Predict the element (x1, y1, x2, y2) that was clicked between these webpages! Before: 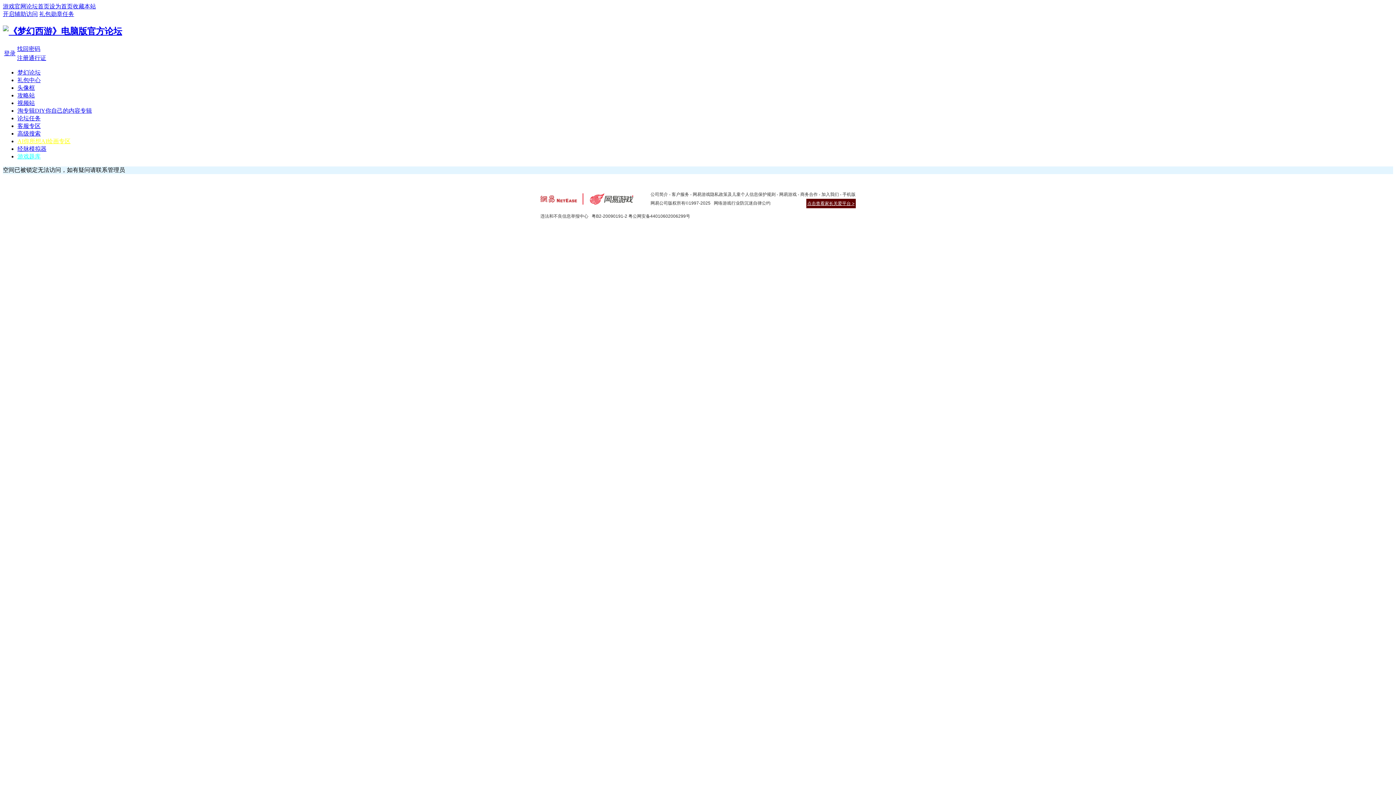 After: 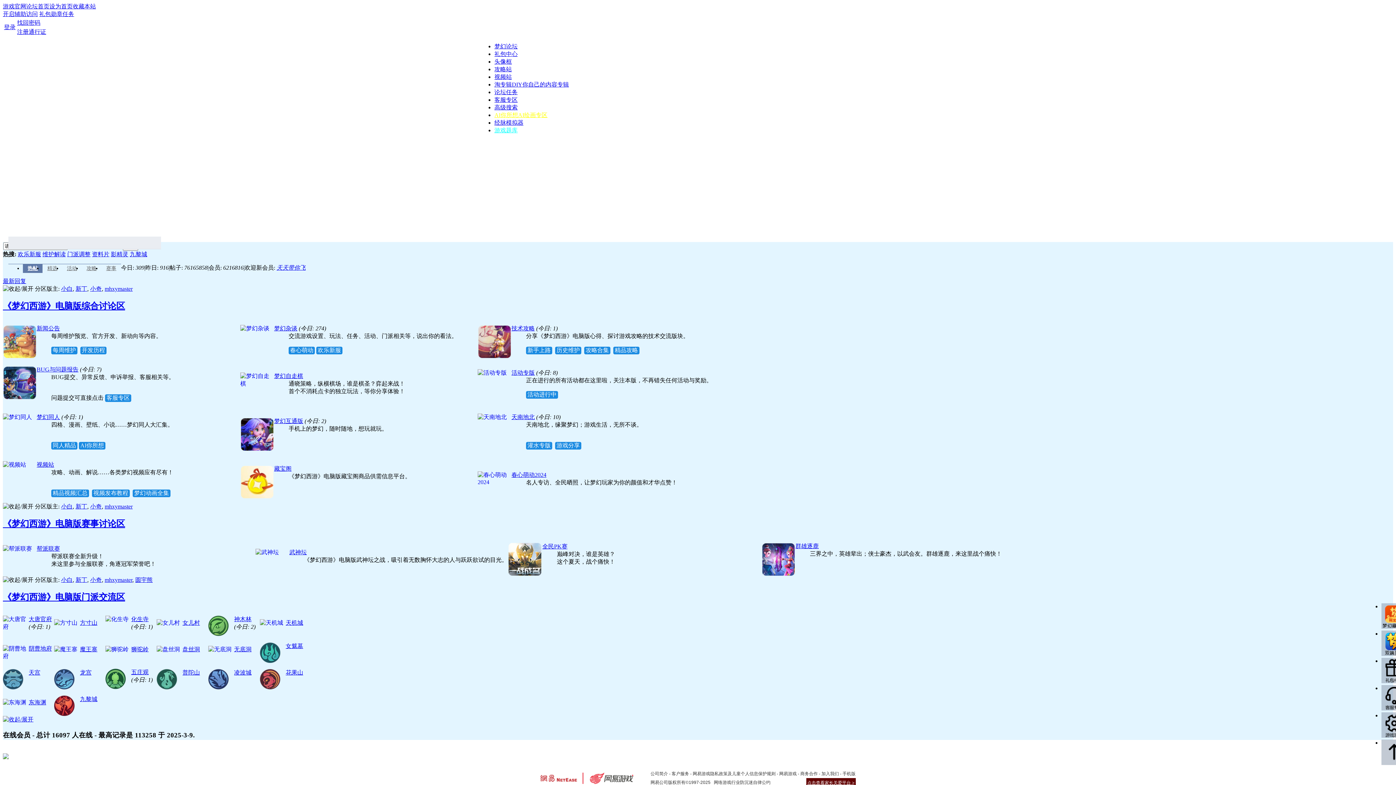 Action: bbox: (2, 26, 122, 35)